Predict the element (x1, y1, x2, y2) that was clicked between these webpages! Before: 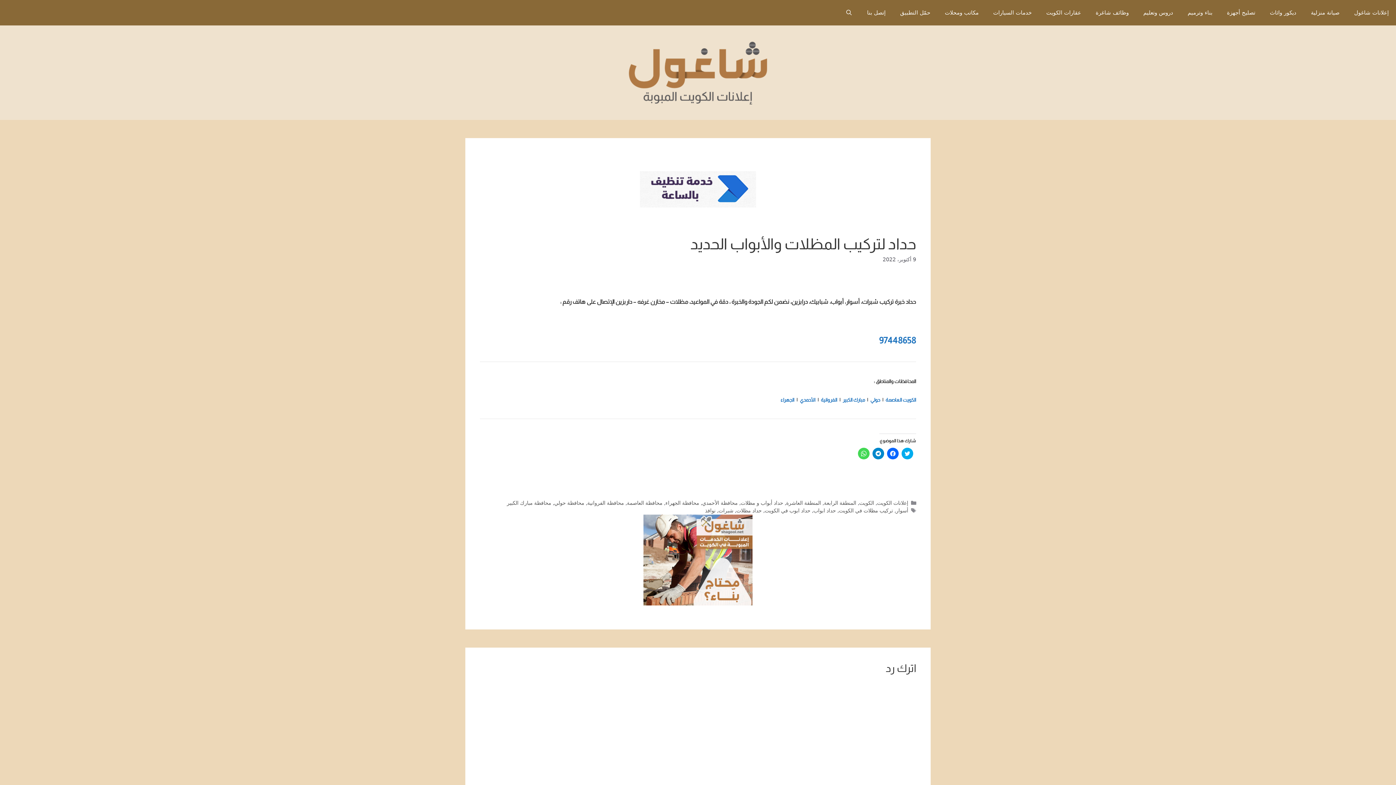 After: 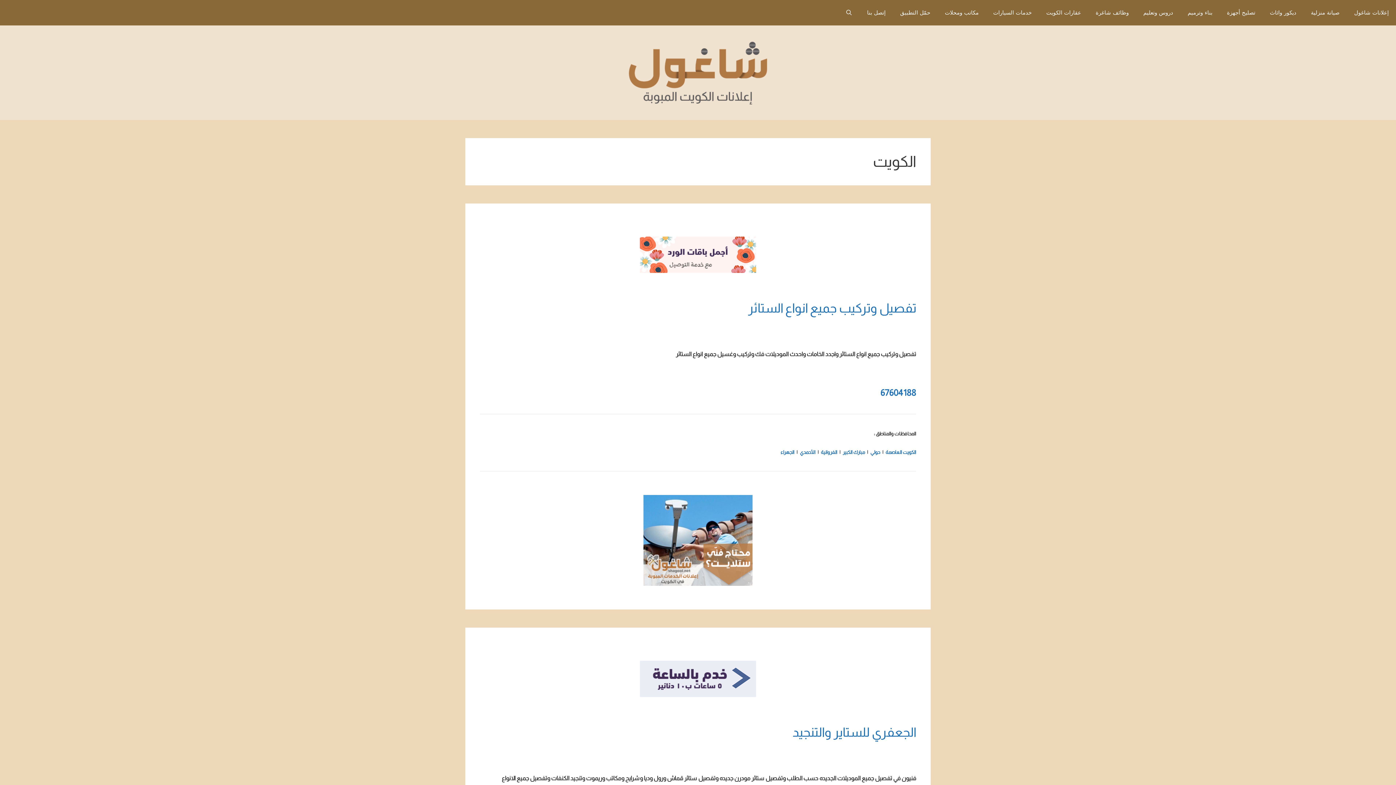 Action: bbox: (859, 500, 874, 506) label: الكويت